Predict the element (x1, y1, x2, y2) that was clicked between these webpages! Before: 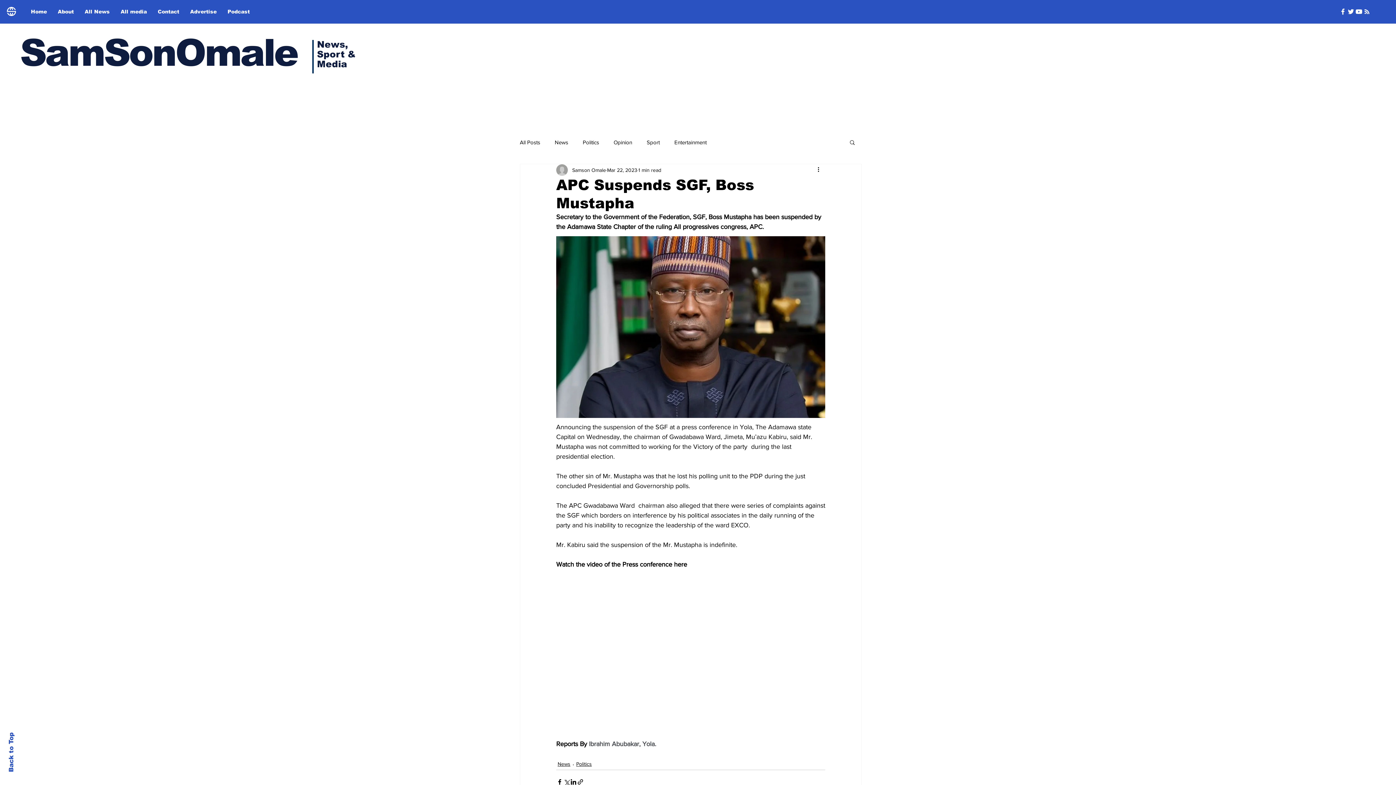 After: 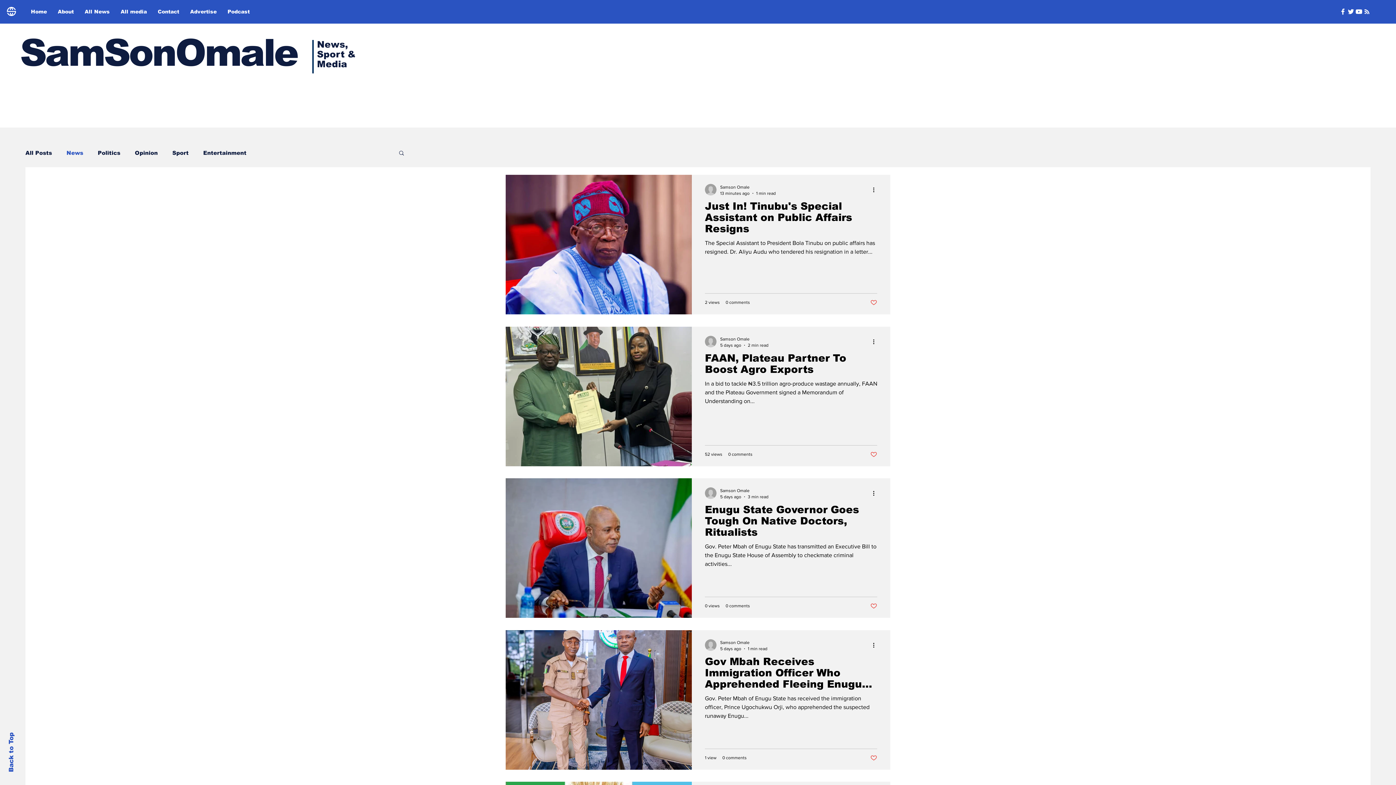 Action: label: News bbox: (557, 760, 570, 768)